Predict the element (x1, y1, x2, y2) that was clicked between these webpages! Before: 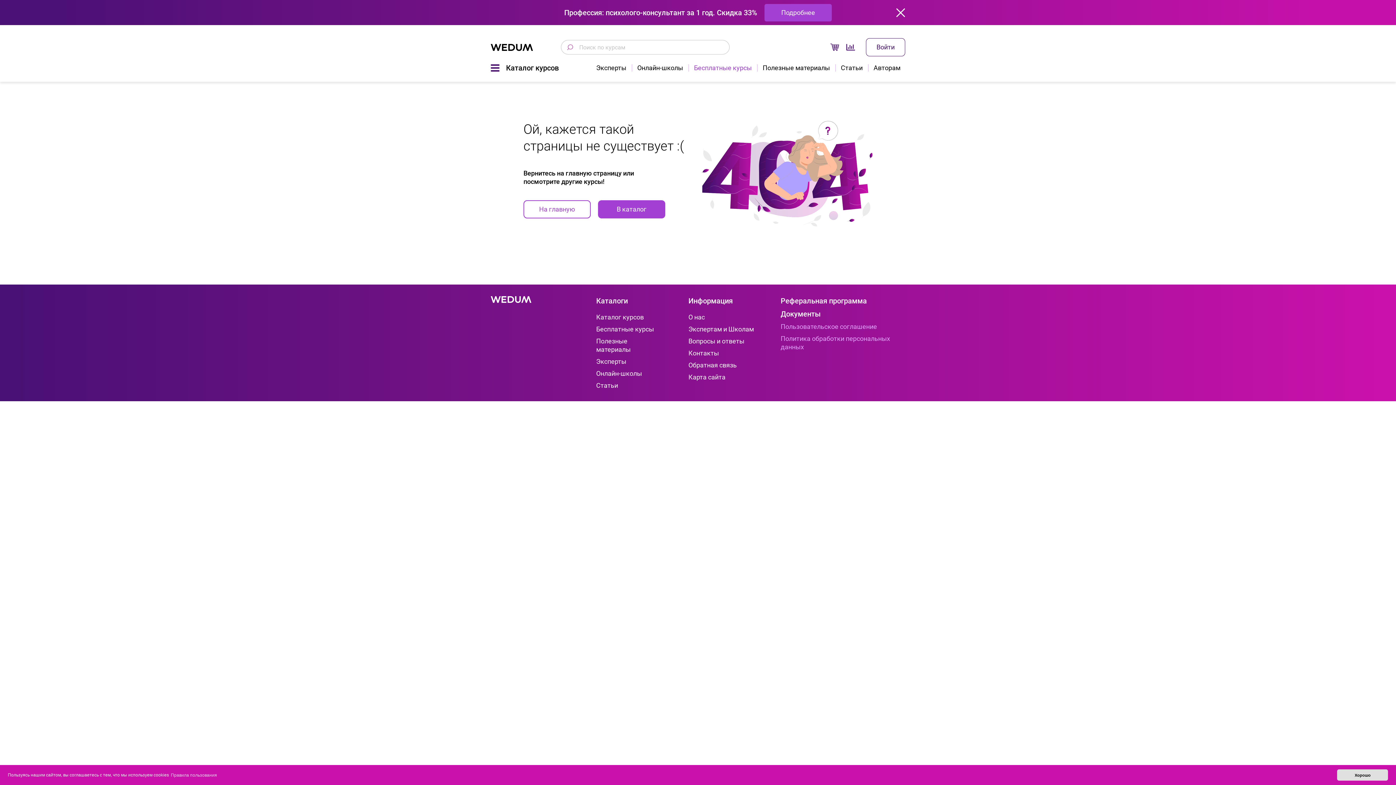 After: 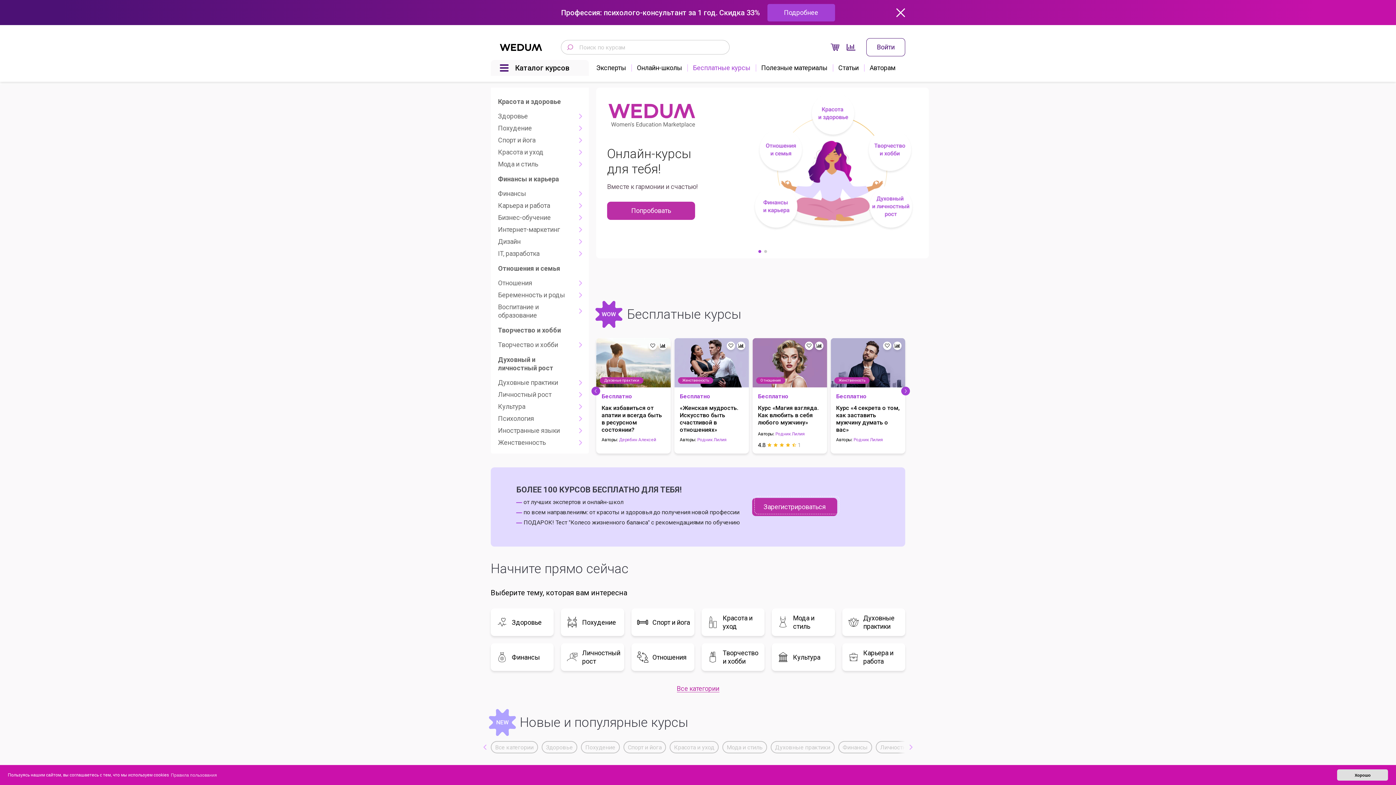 Action: label: На главную bbox: (523, 200, 590, 218)